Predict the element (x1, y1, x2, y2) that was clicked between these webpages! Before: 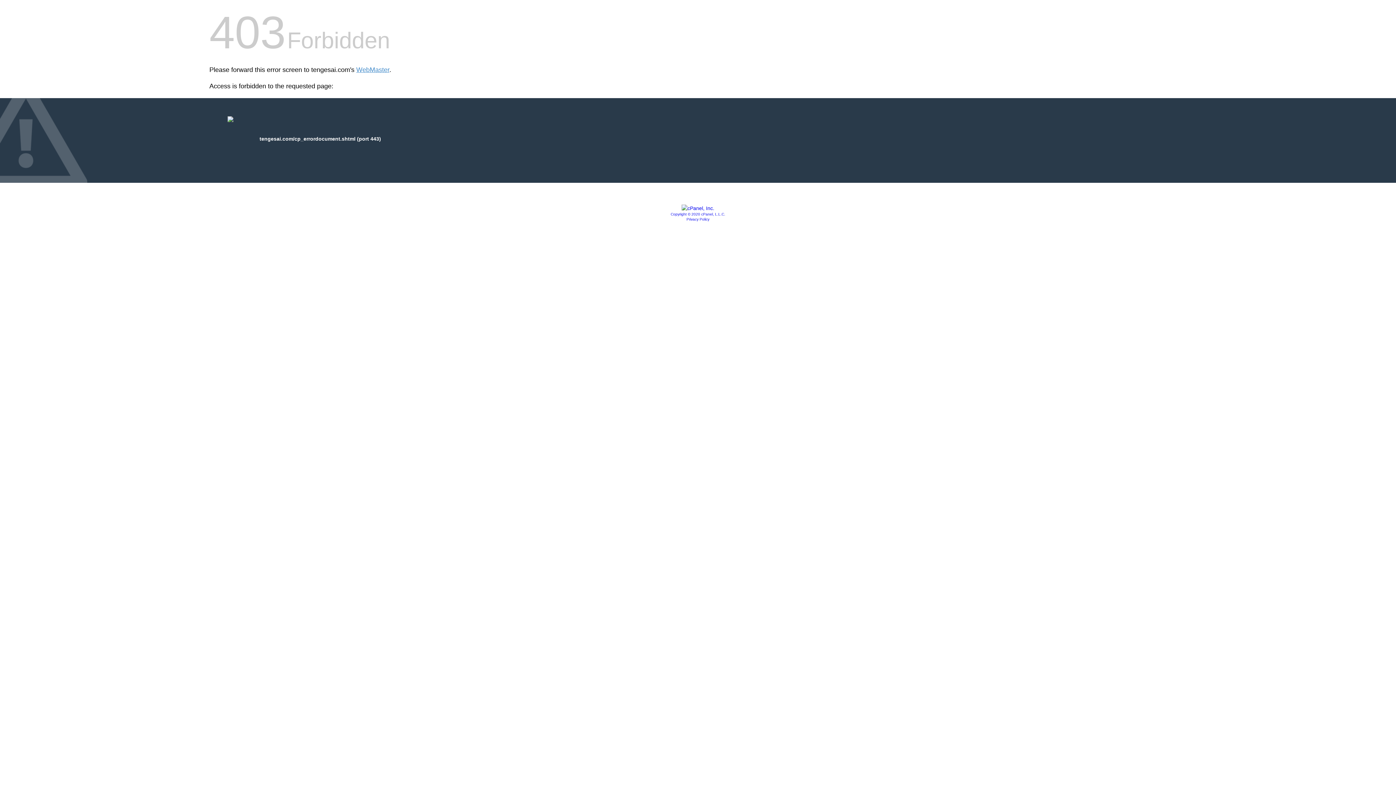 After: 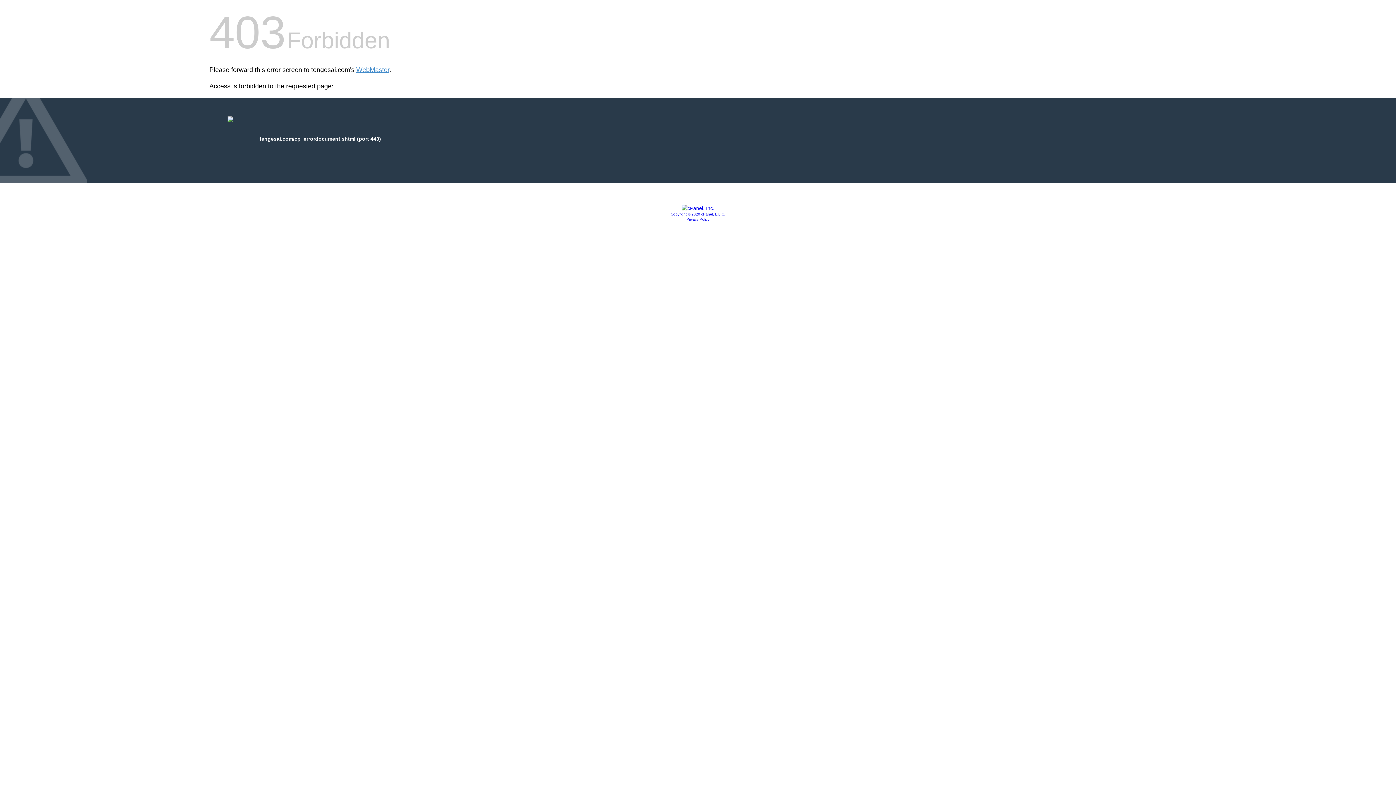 Action: bbox: (681, 205, 714, 211)